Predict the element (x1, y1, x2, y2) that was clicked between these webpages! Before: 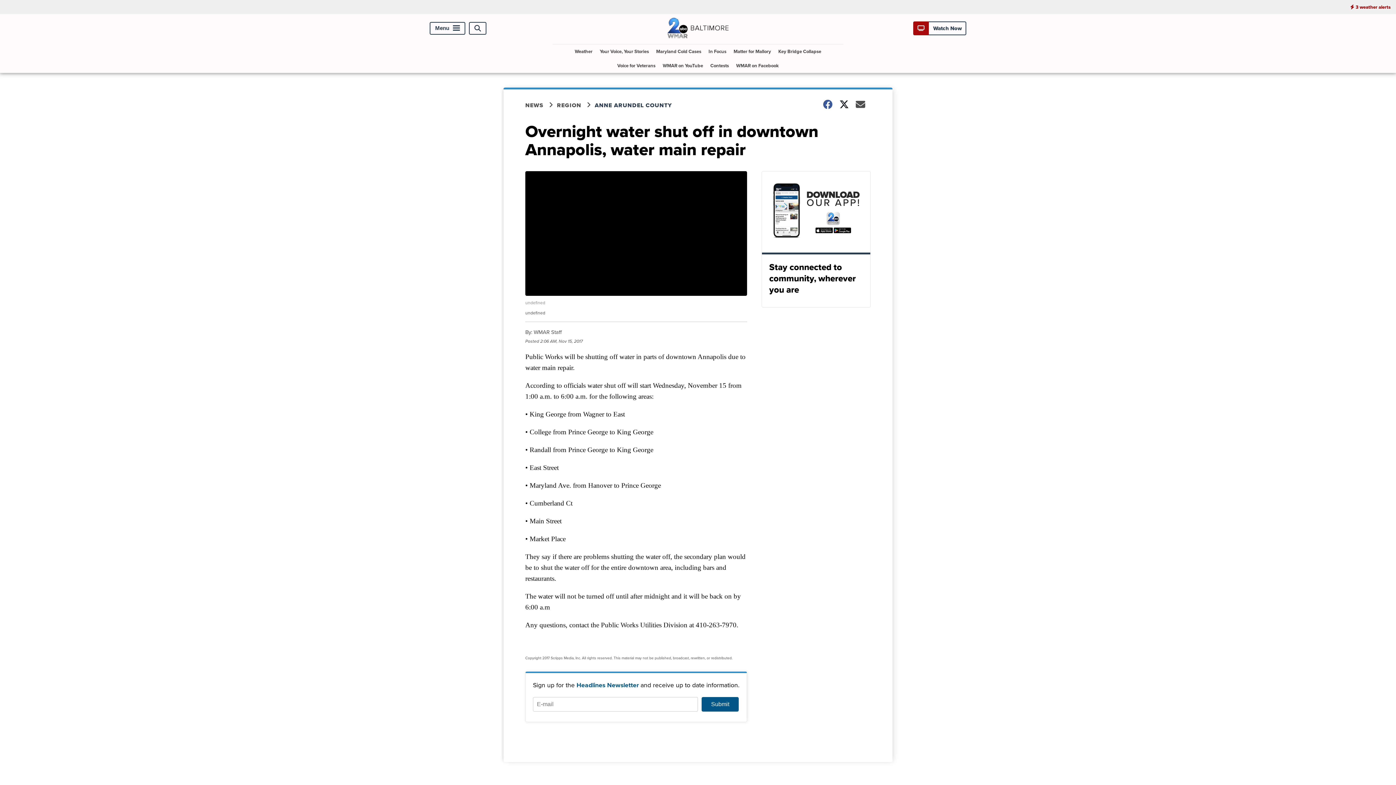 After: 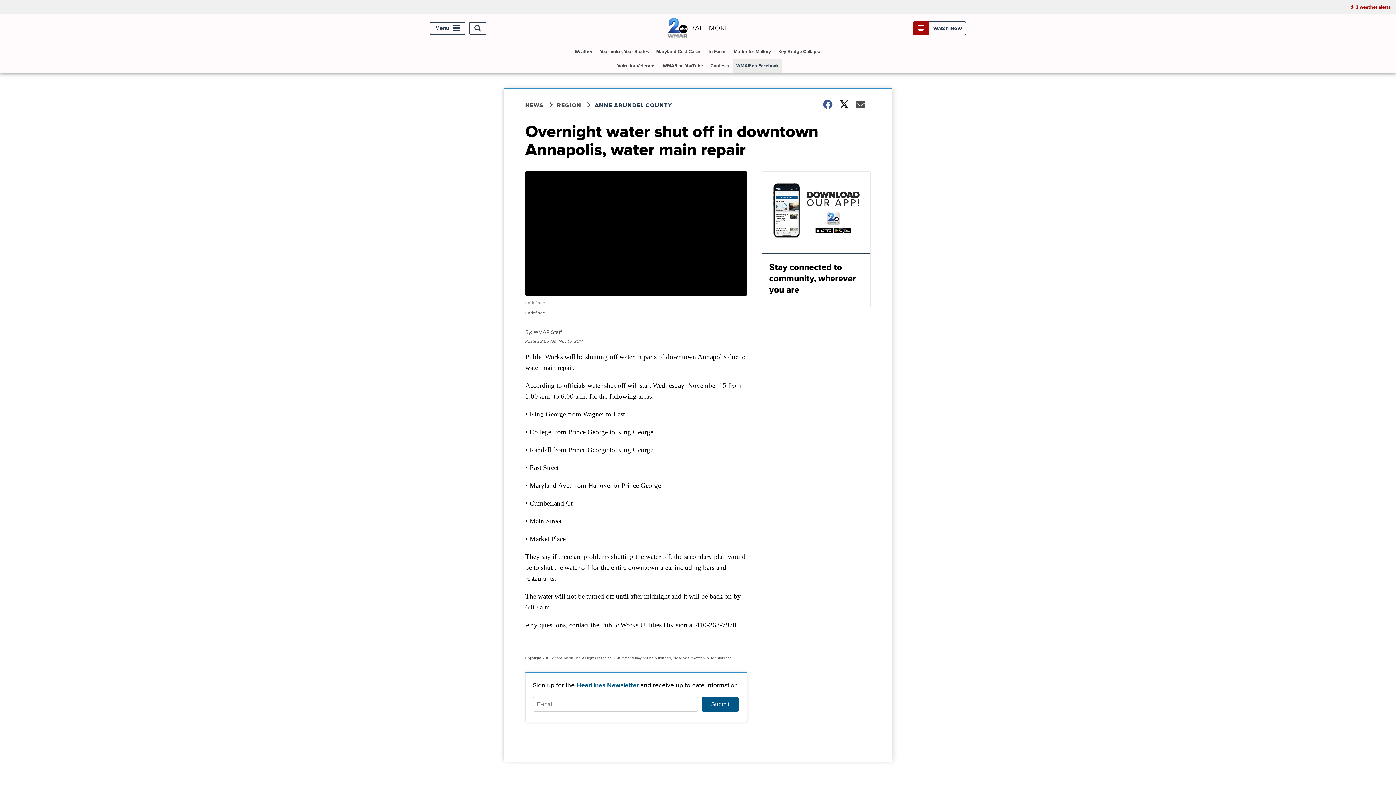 Action: bbox: (733, 58, 781, 72) label: Visit our facebook account